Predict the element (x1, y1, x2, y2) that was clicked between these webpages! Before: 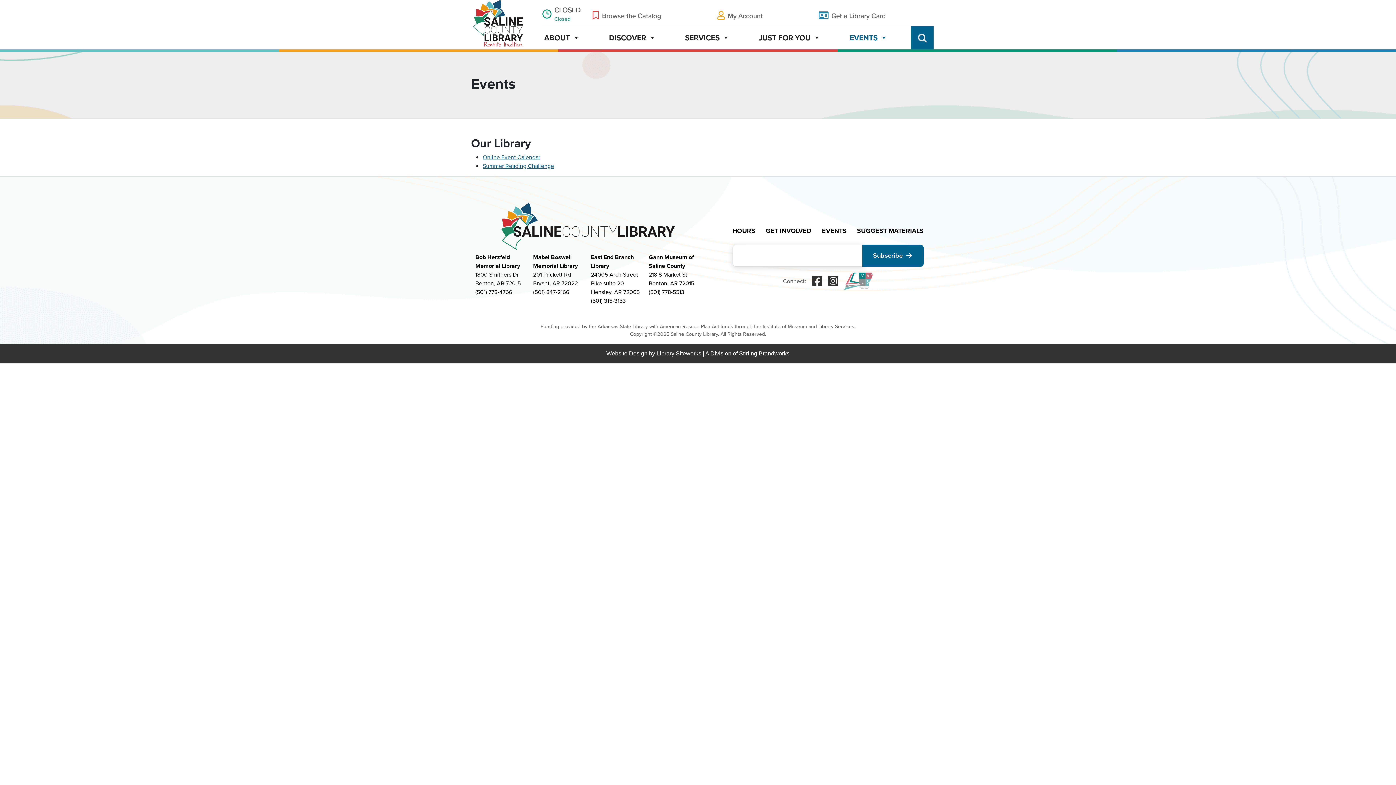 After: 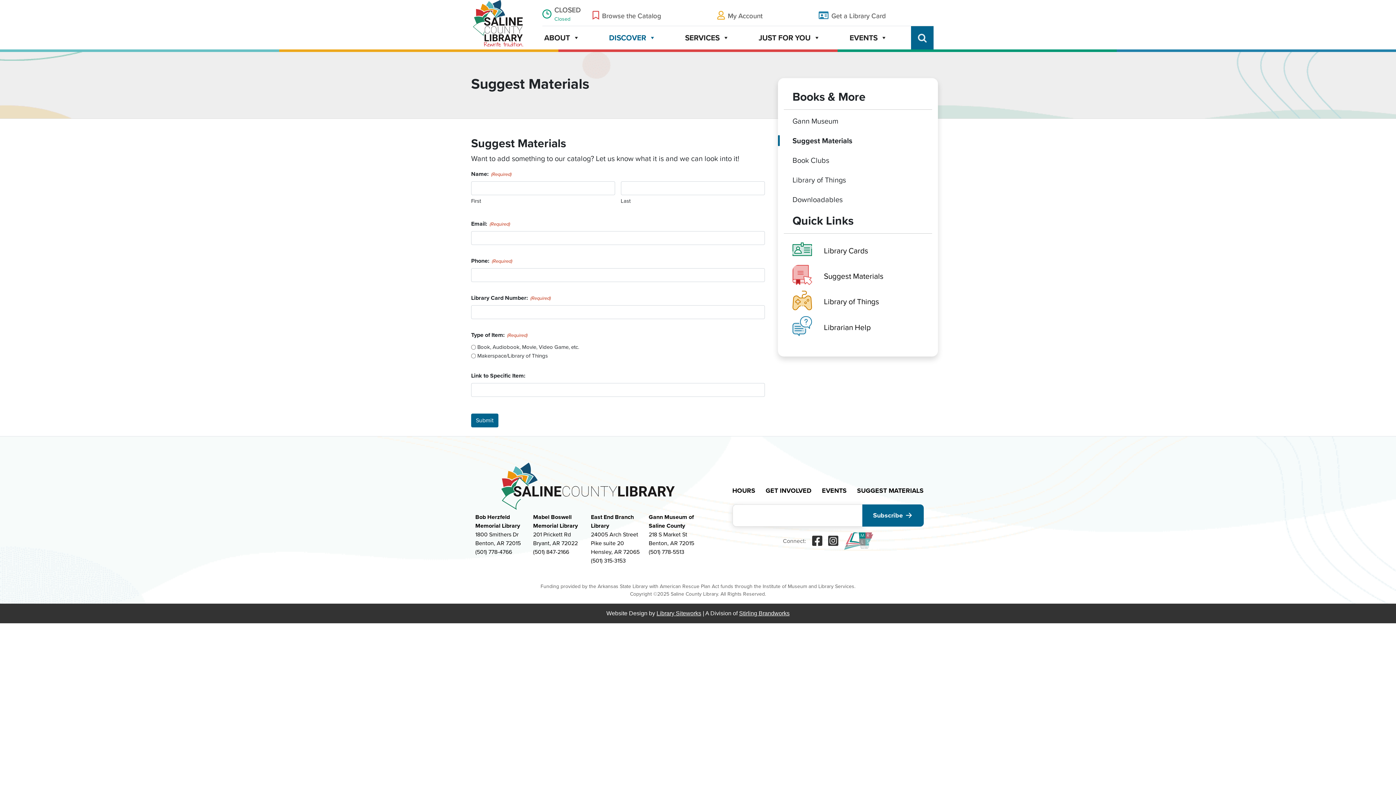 Action: bbox: (857, 226, 923, 235) label: SUGGEST MATERIALS